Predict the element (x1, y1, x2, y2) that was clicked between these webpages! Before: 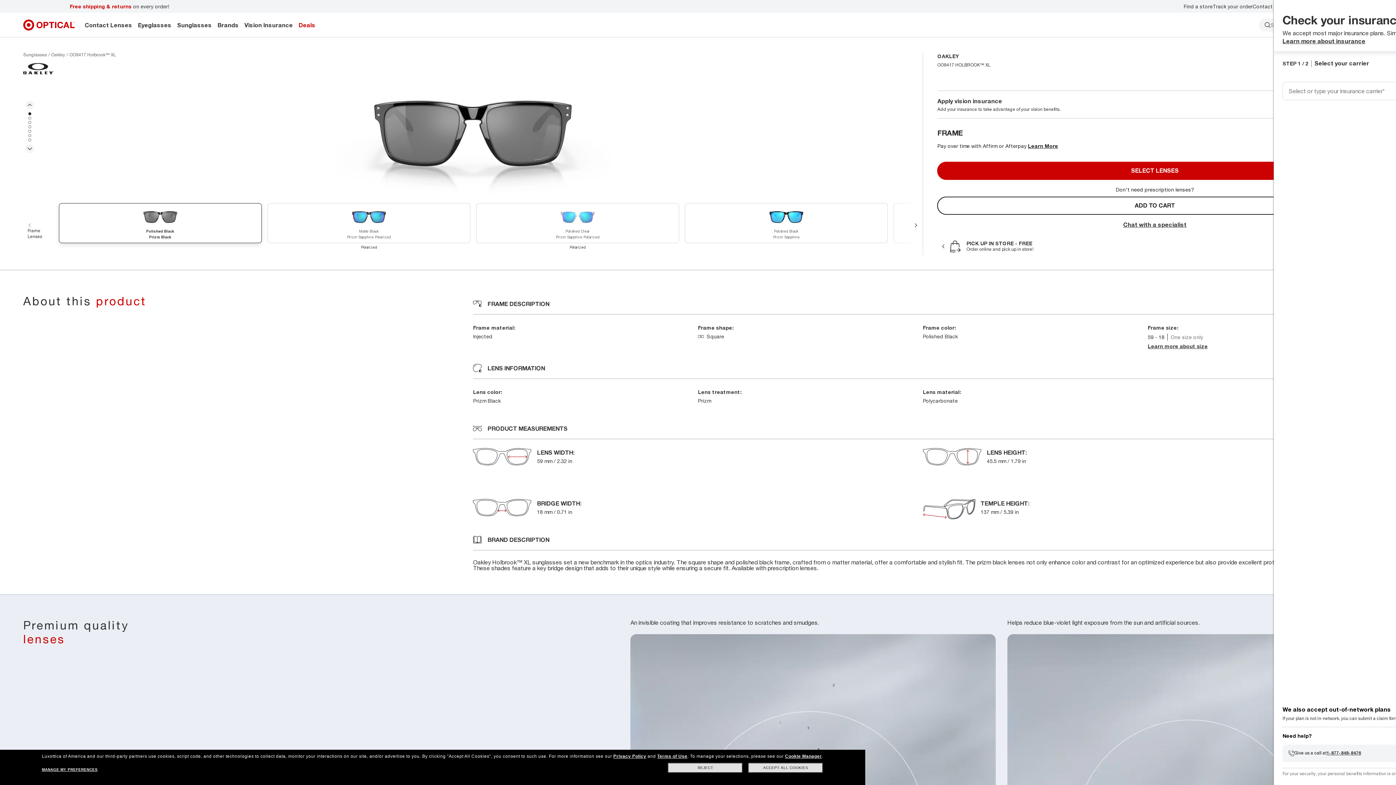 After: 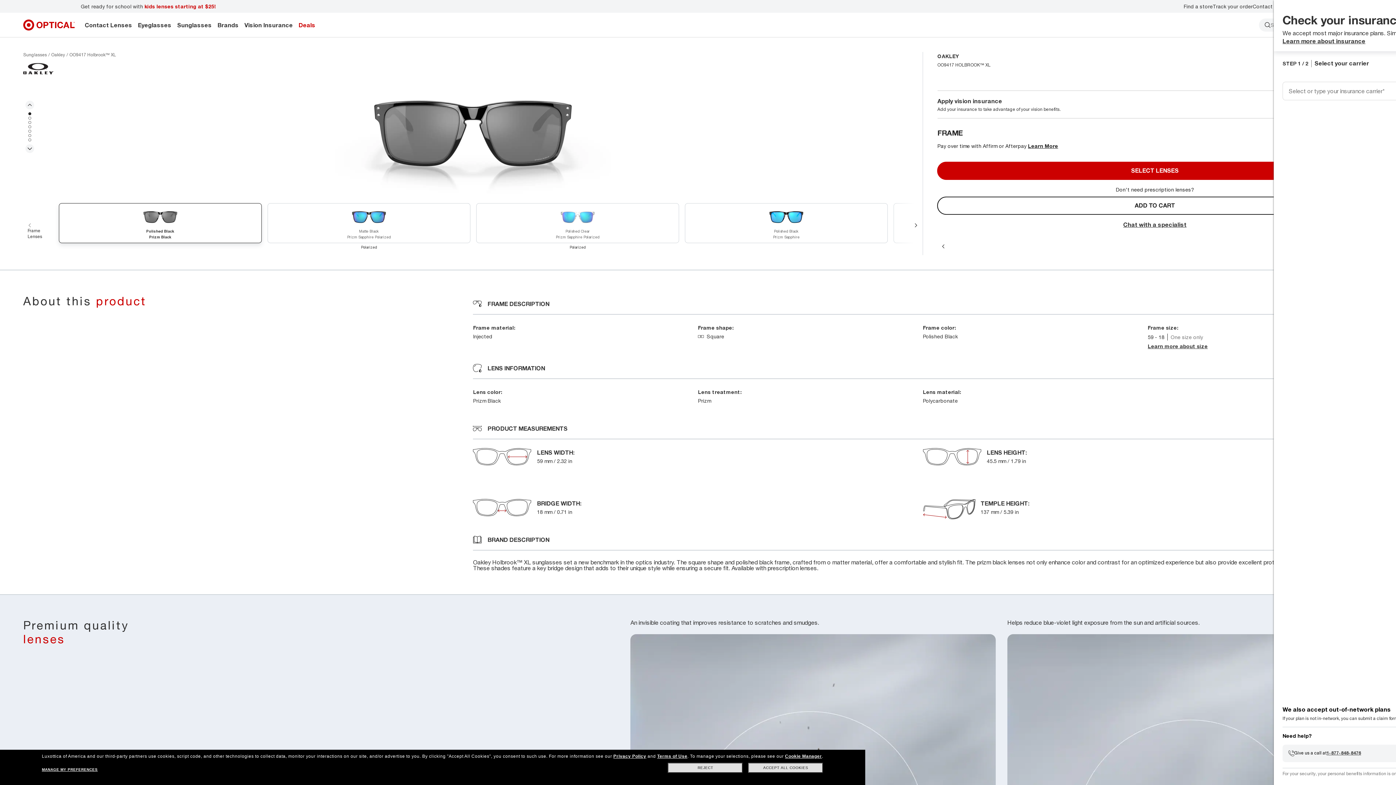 Action: bbox: (1326, 750, 1361, 756) label: 1-877-848-8476